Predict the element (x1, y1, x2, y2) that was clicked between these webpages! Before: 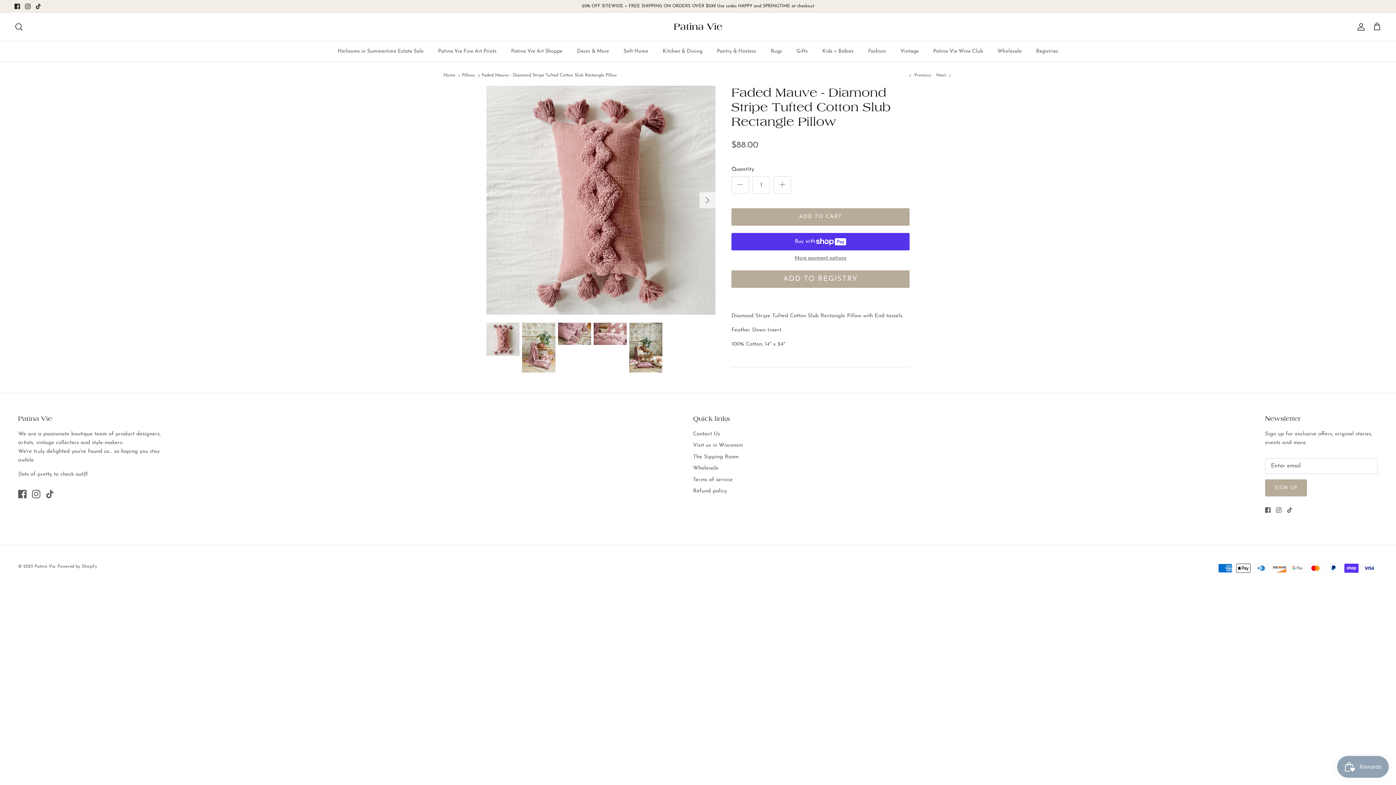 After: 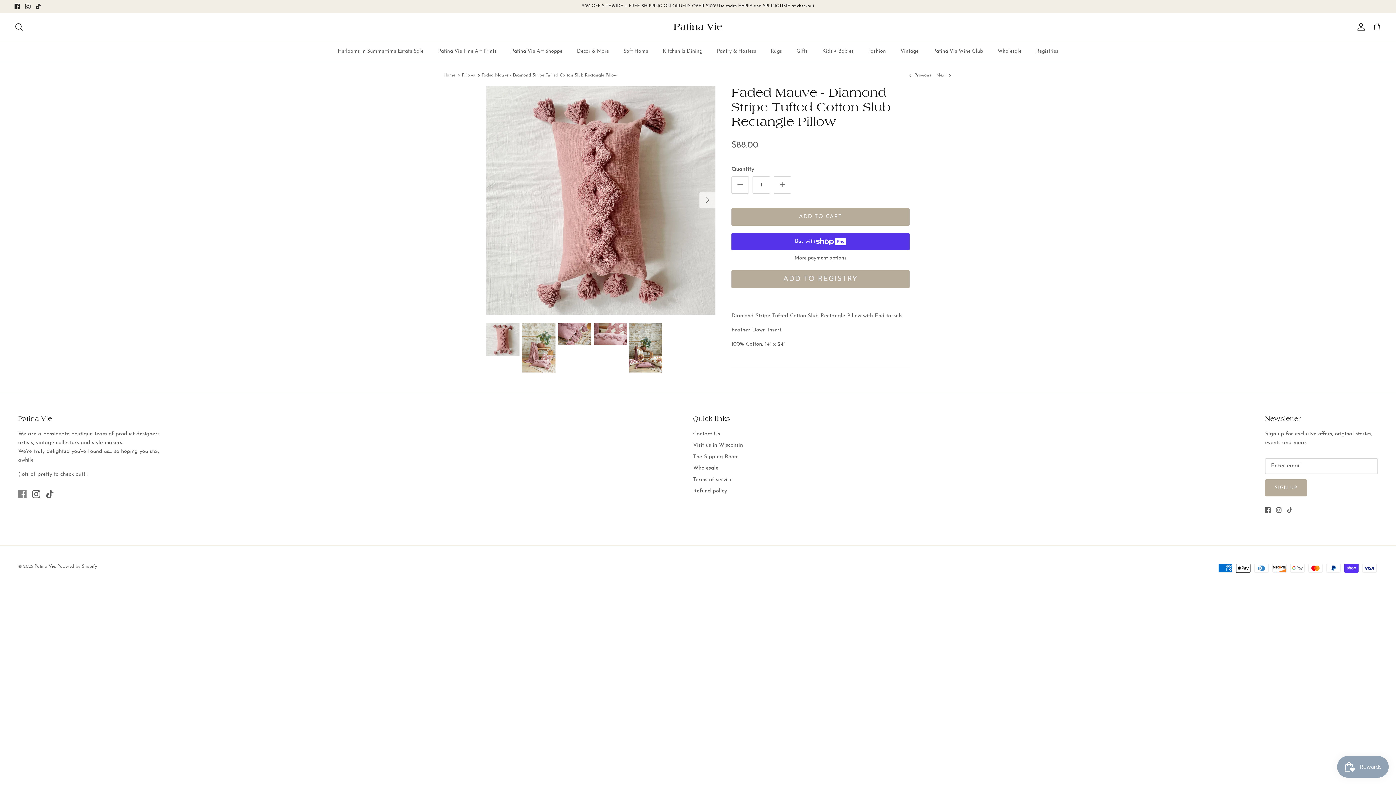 Action: label: Facebook bbox: (18, 490, 26, 498)